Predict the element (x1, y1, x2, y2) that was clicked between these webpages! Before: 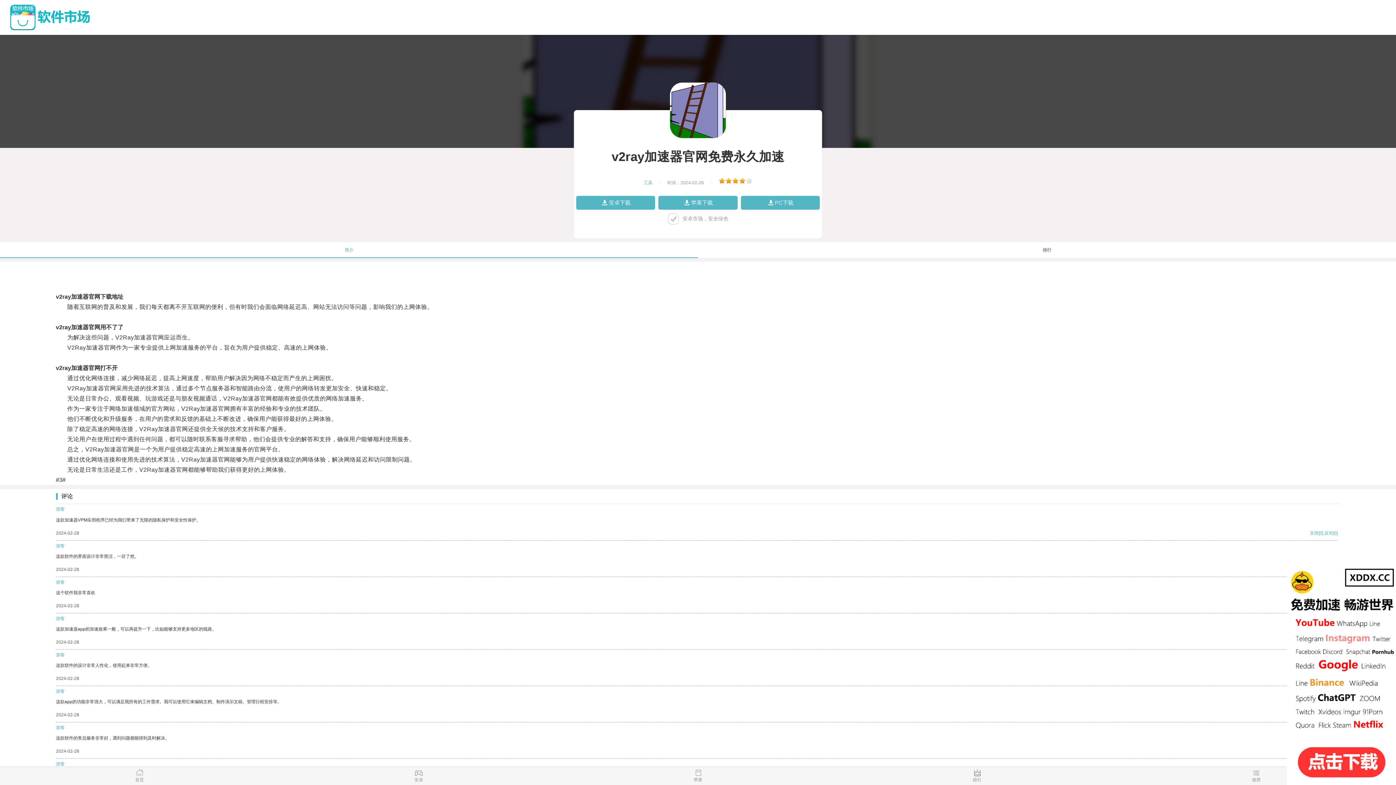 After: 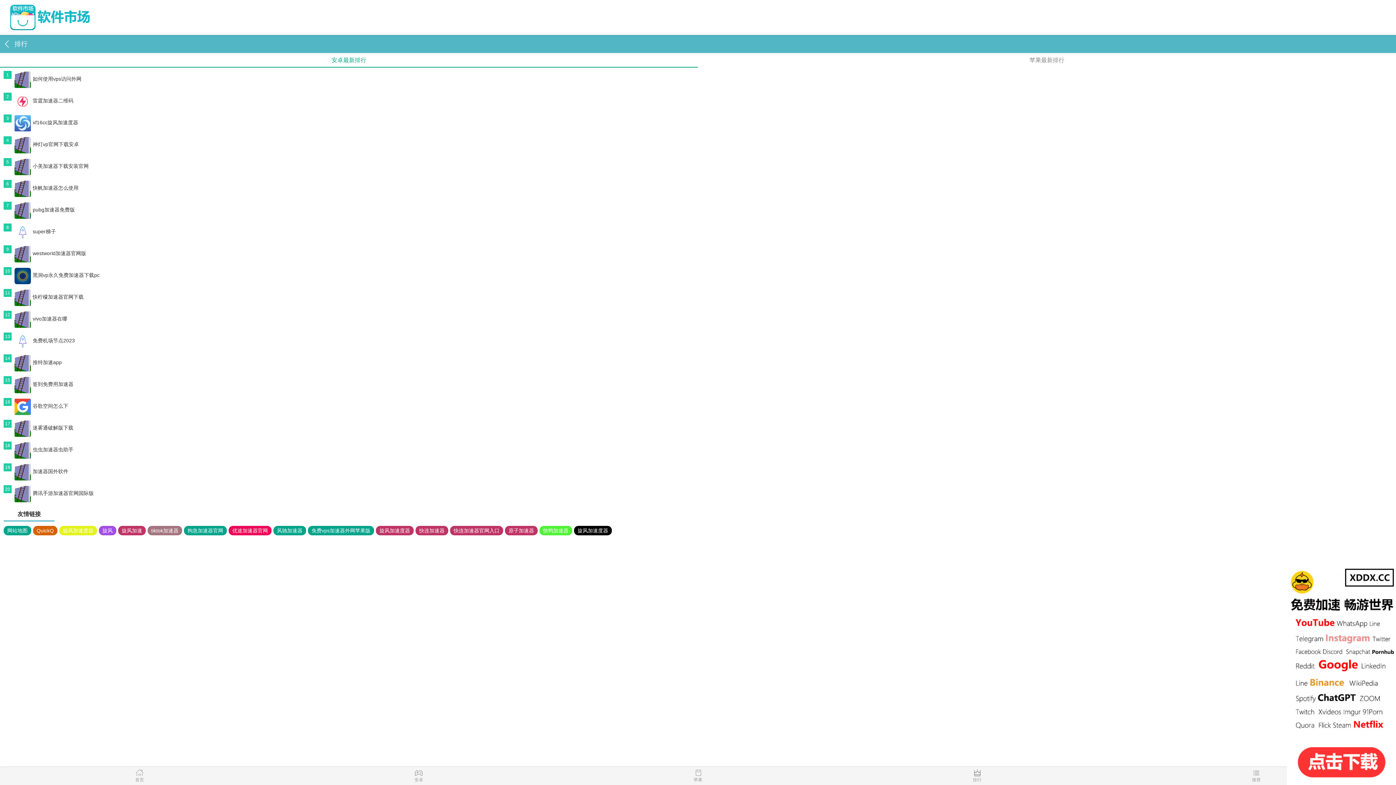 Action: bbox: (837, 769, 1117, 785) label: 排行